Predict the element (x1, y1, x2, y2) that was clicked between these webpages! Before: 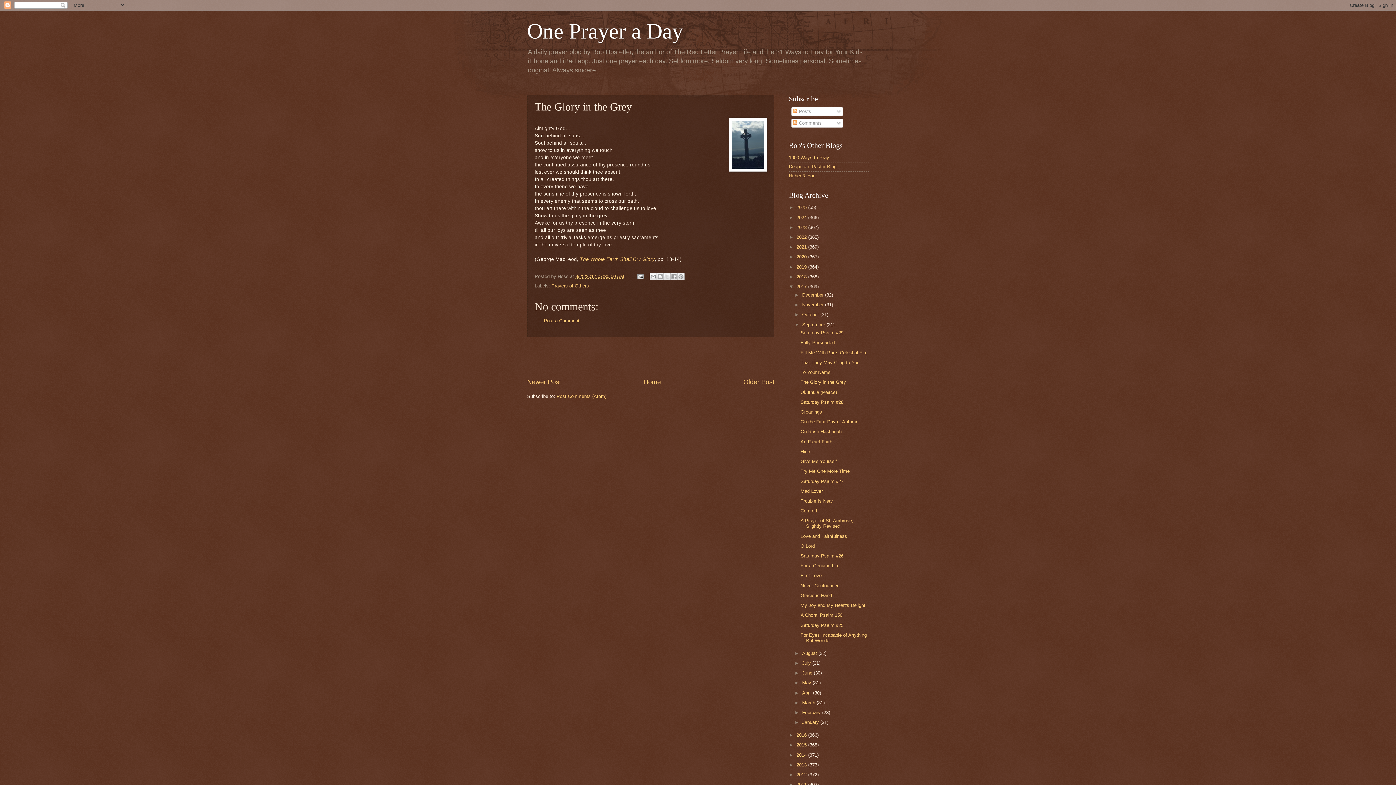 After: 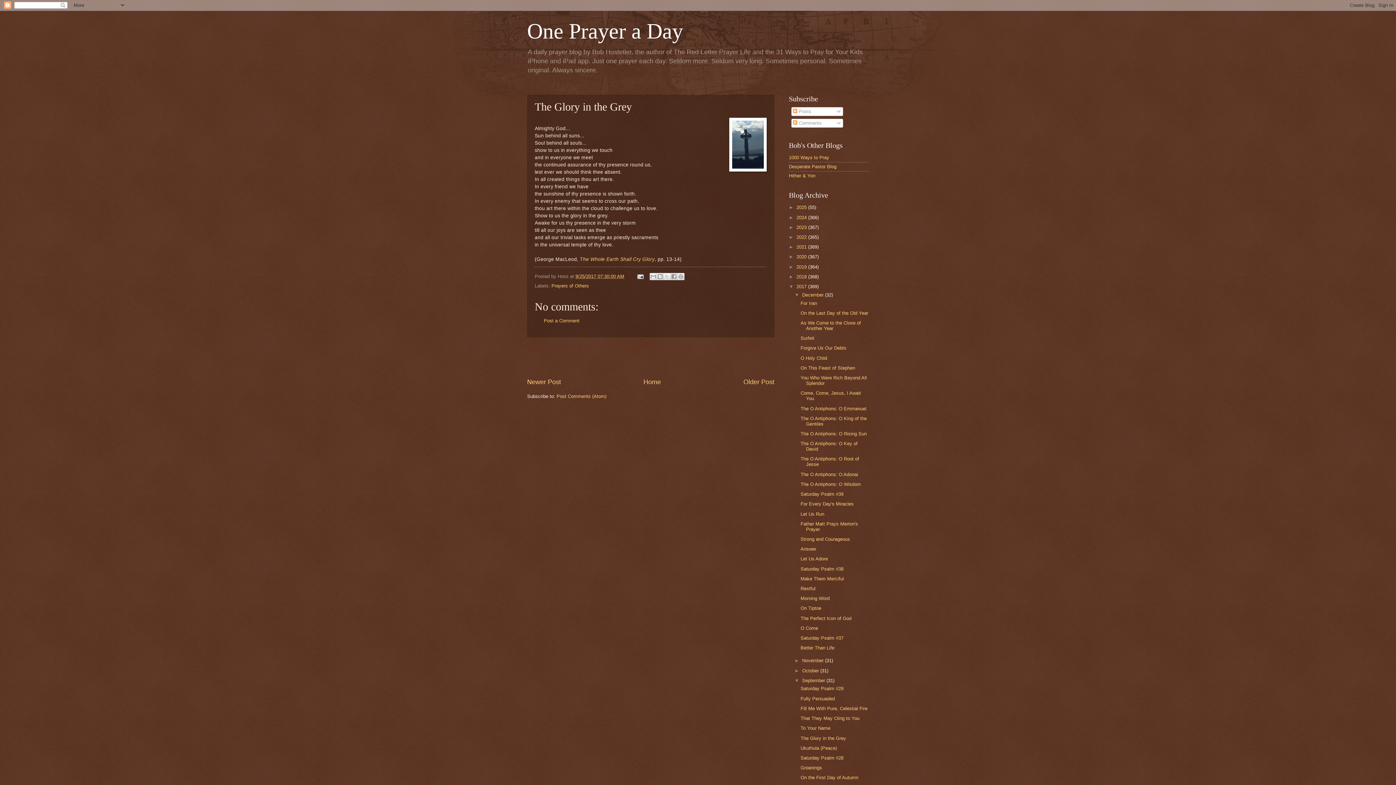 Action: bbox: (794, 292, 802, 297) label: ►  